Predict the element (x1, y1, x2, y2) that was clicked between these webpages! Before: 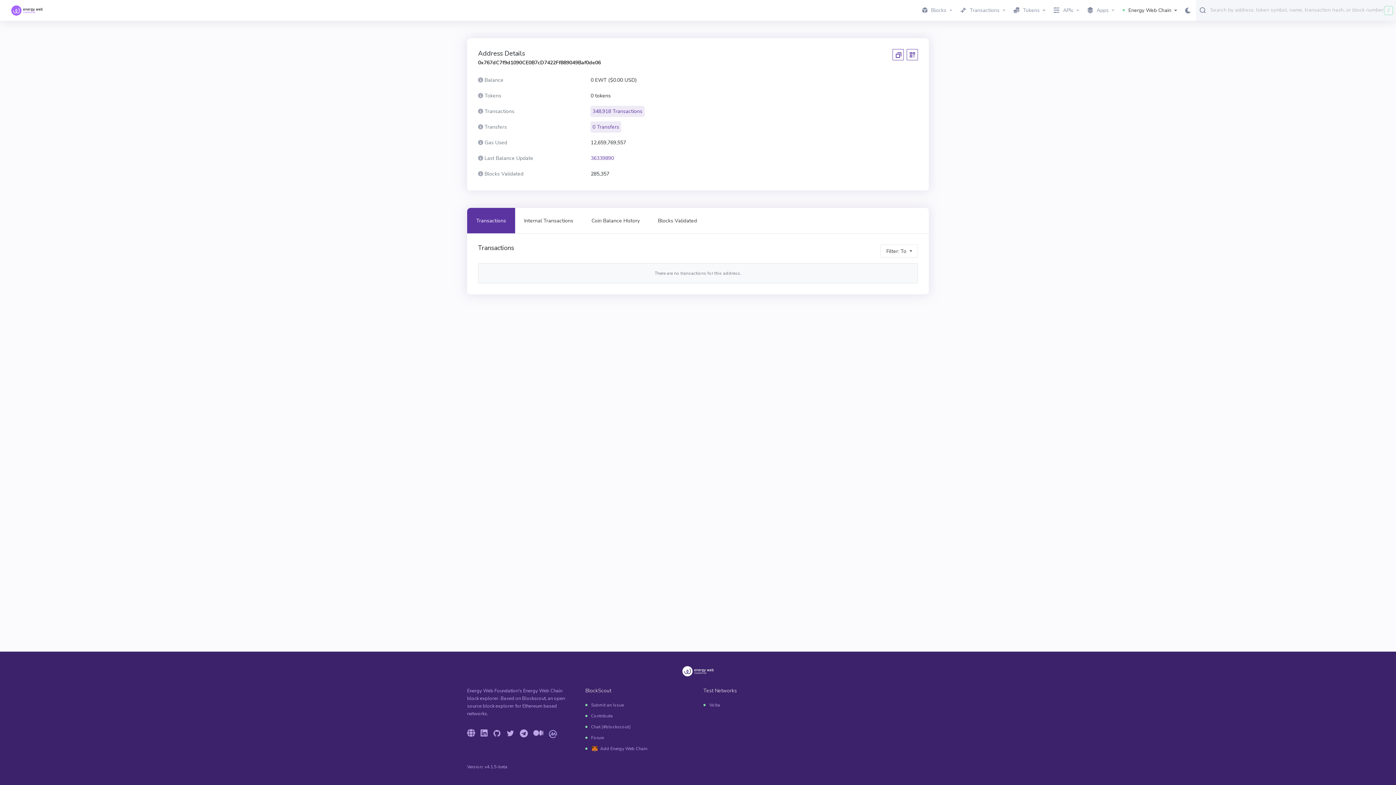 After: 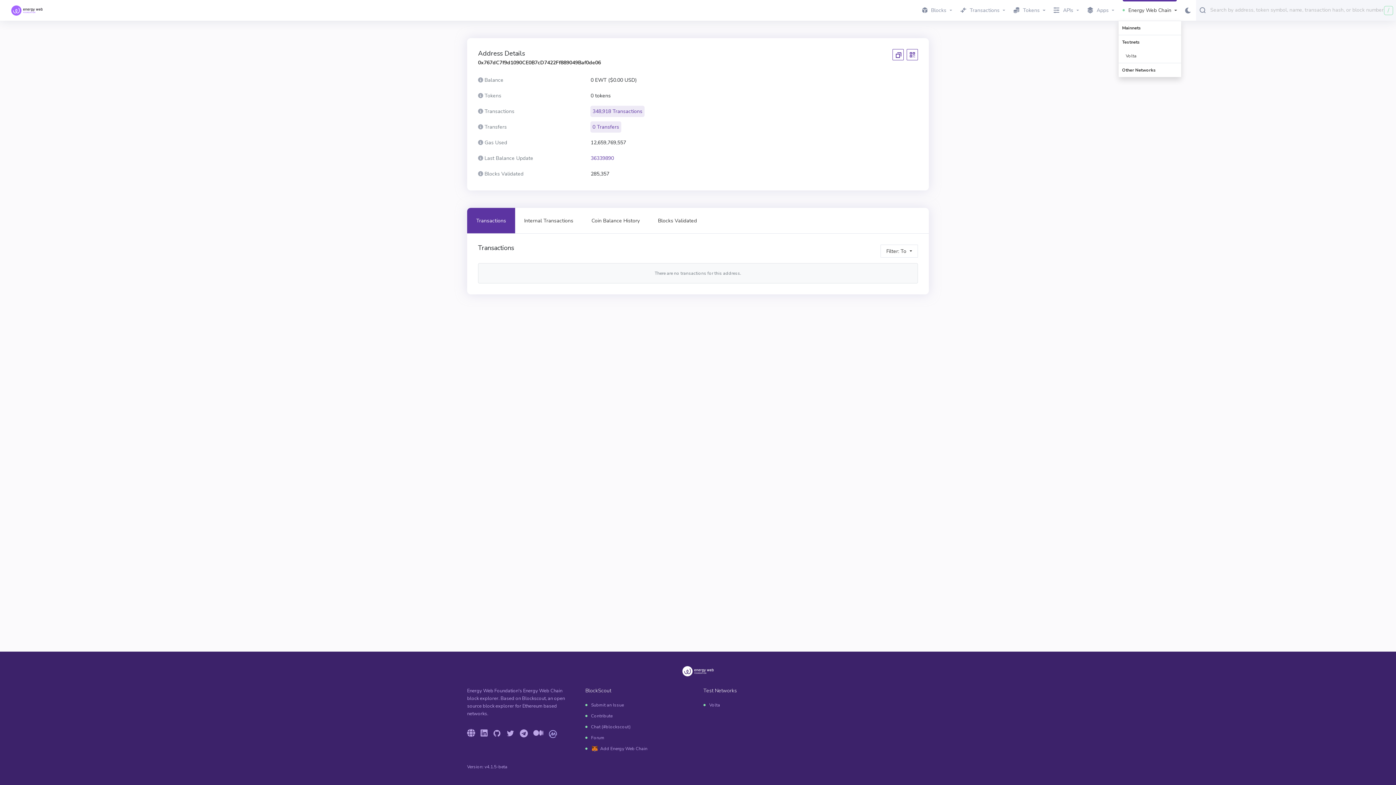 Action: bbox: (1118, 3, 1181, 17) label: Energy Web Chain